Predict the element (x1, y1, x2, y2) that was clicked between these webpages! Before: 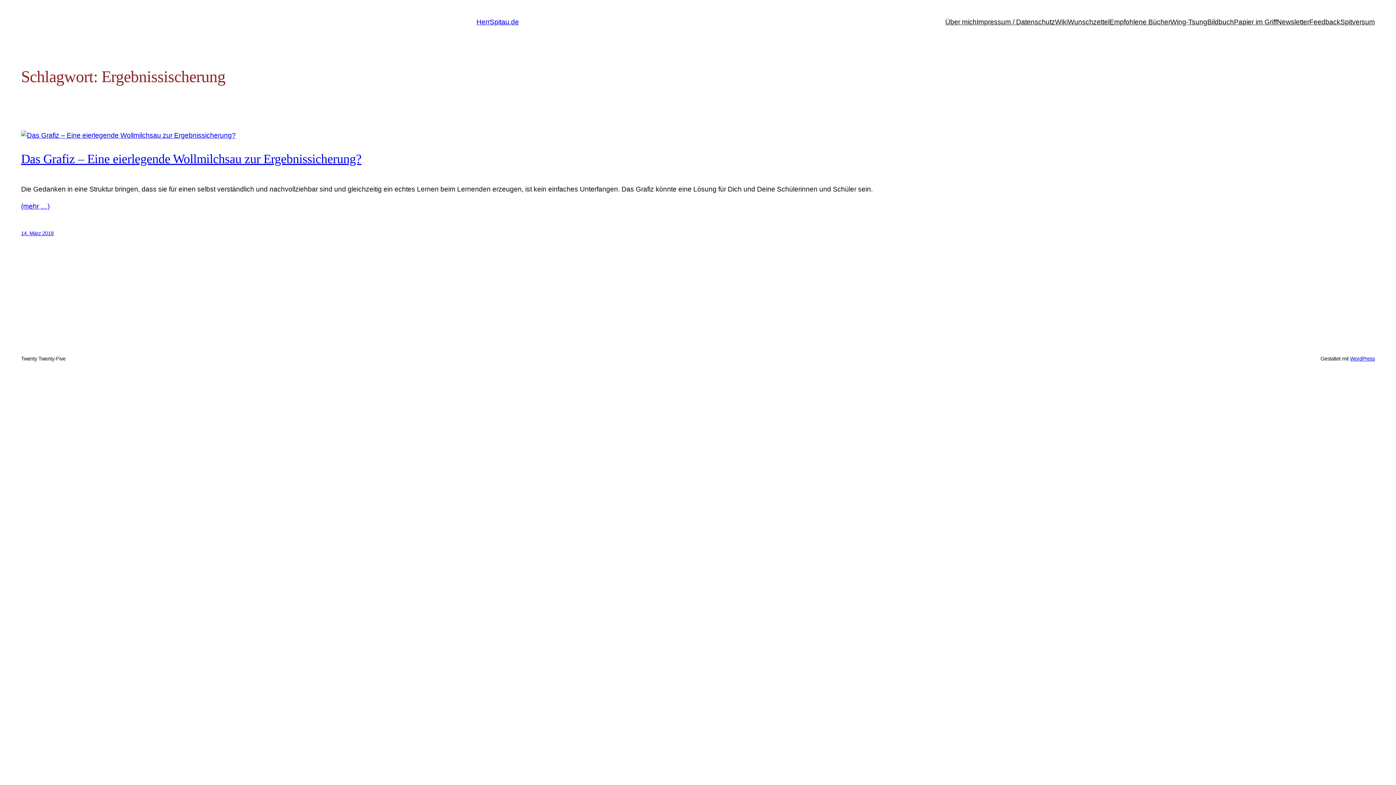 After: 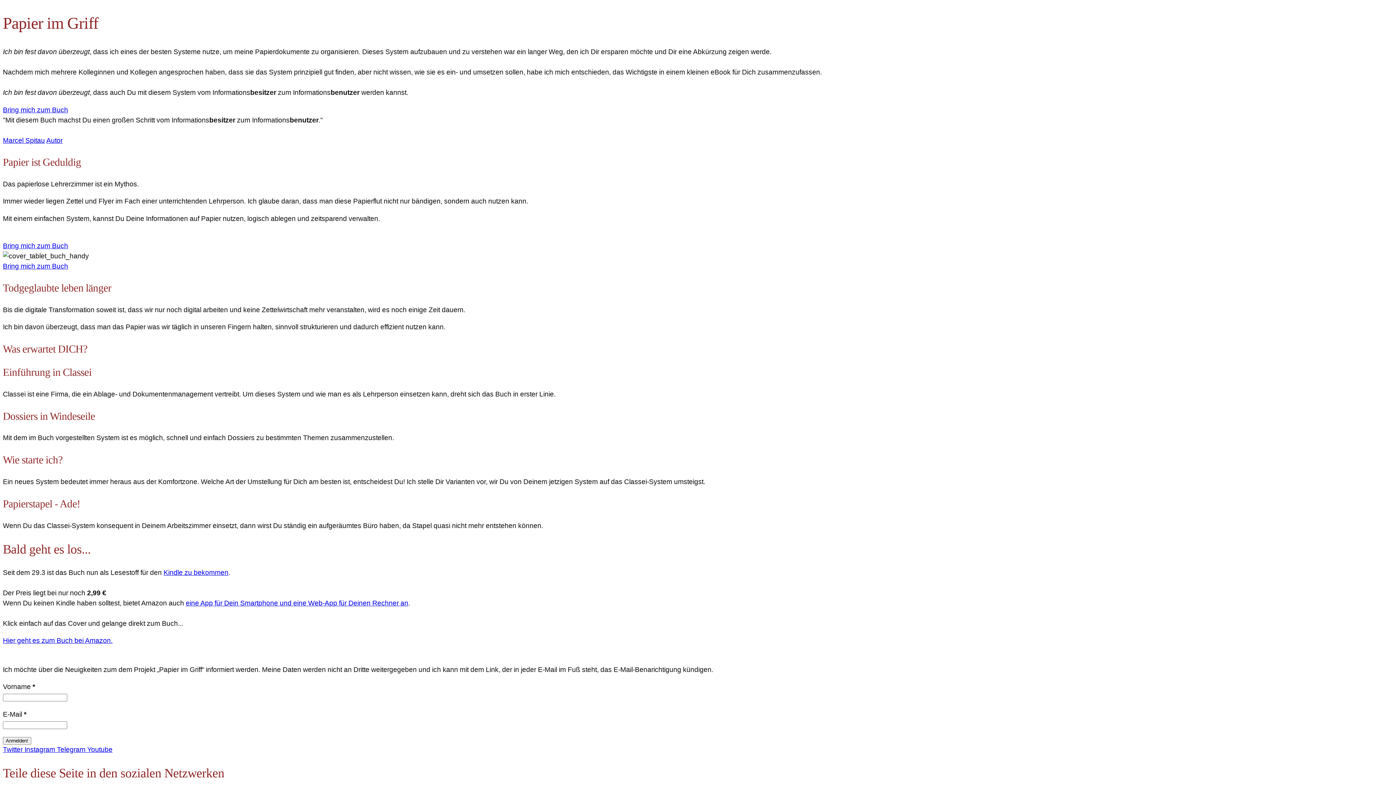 Action: bbox: (1234, 17, 1277, 27) label: Papier im Griff